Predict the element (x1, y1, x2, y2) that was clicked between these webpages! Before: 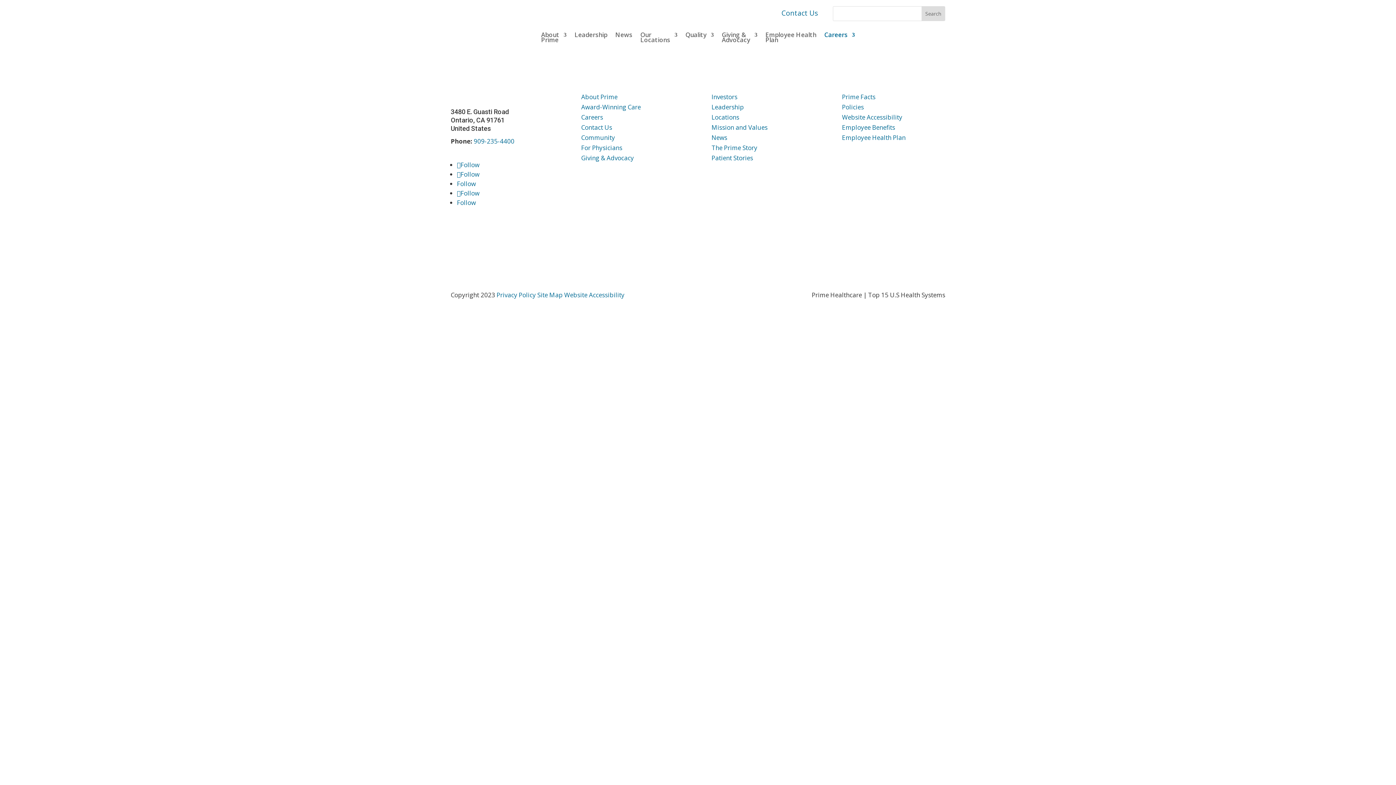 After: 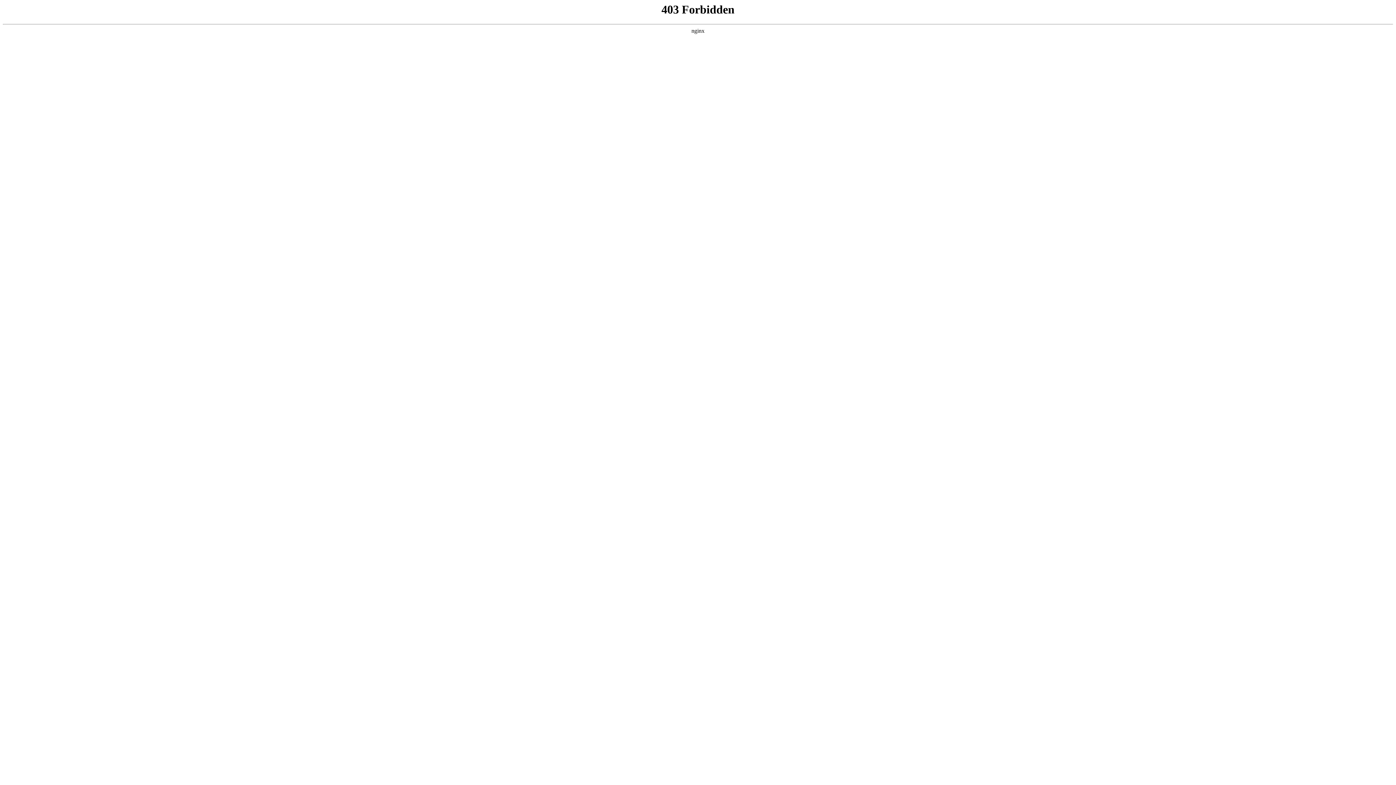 Action: bbox: (574, 32, 607, 45) label: Leadership